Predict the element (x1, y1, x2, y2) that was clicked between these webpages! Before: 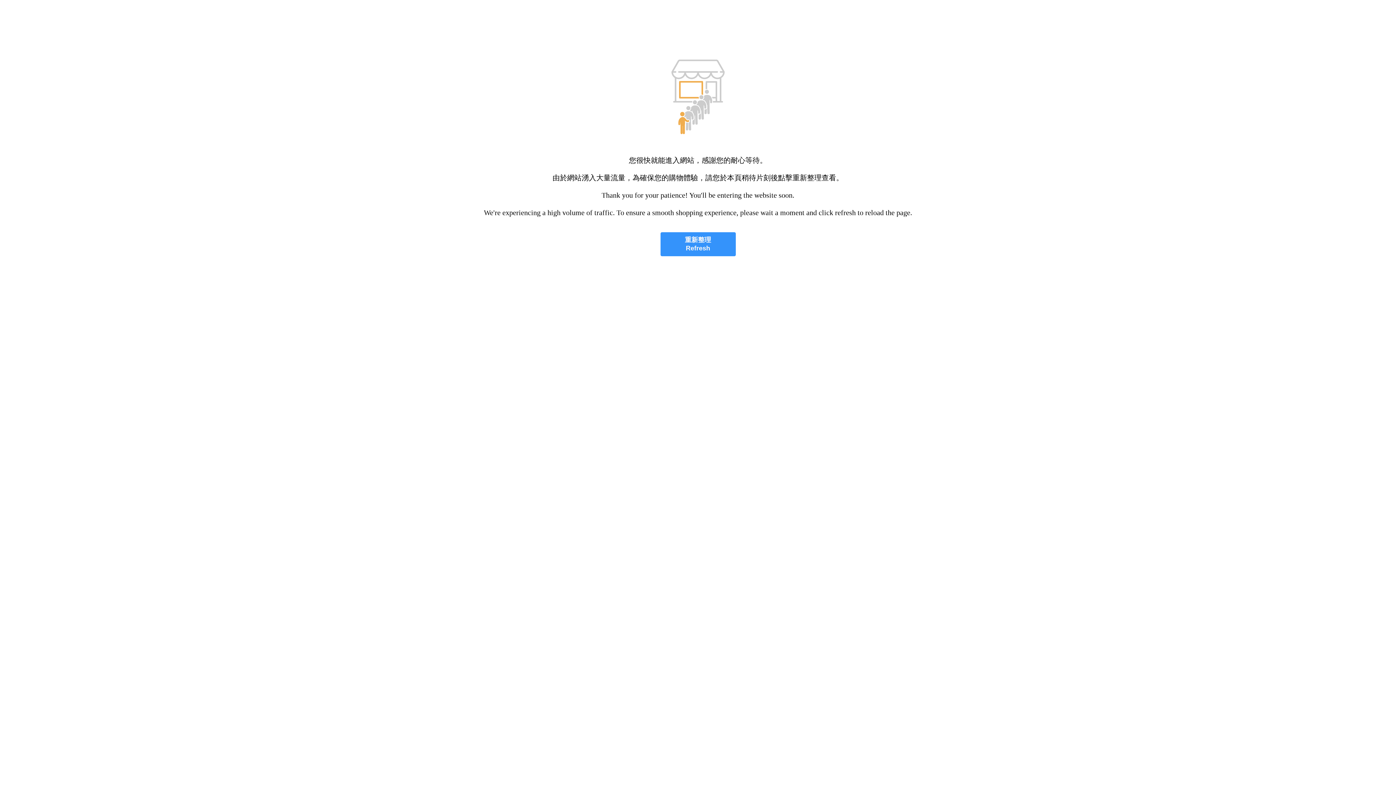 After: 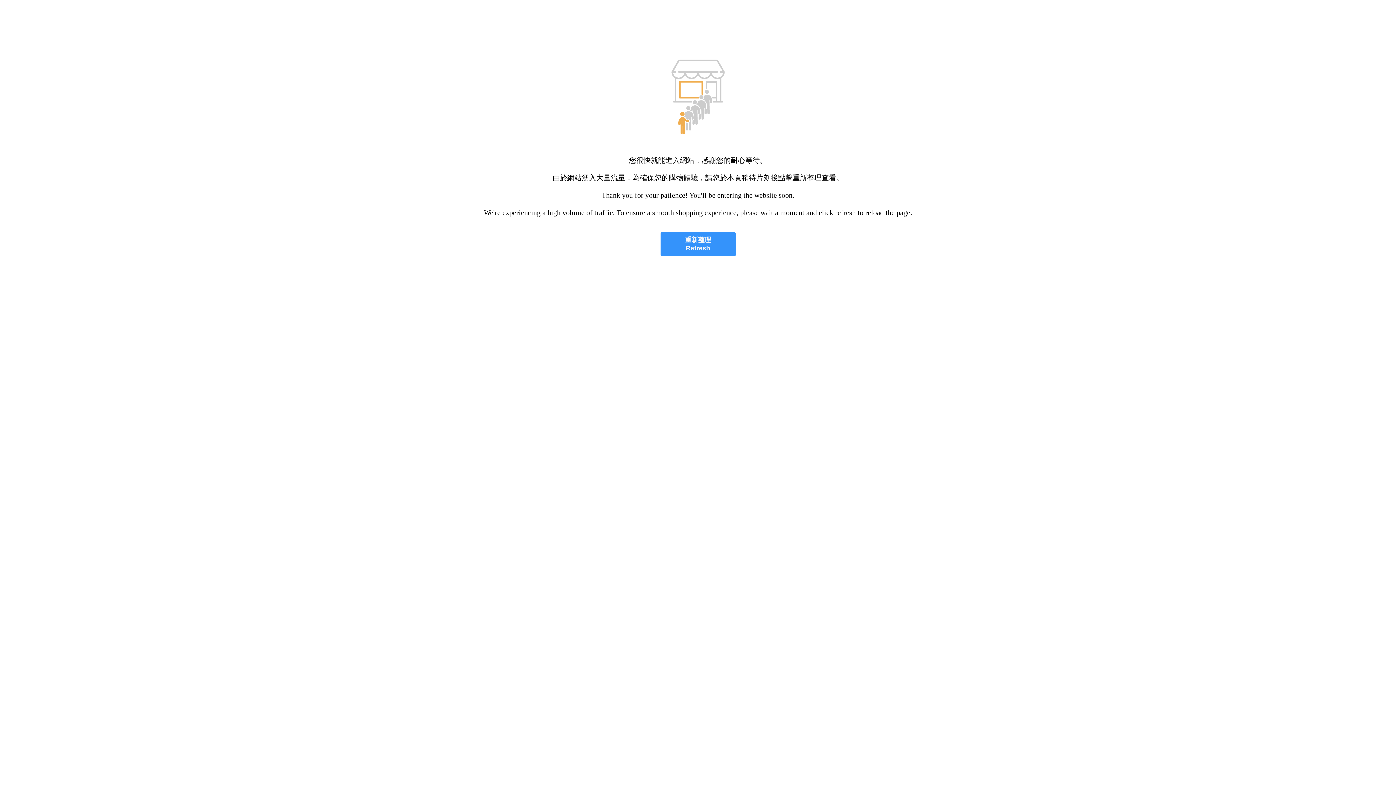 Action: label: 重新整理
Refresh bbox: (660, 232, 735, 256)